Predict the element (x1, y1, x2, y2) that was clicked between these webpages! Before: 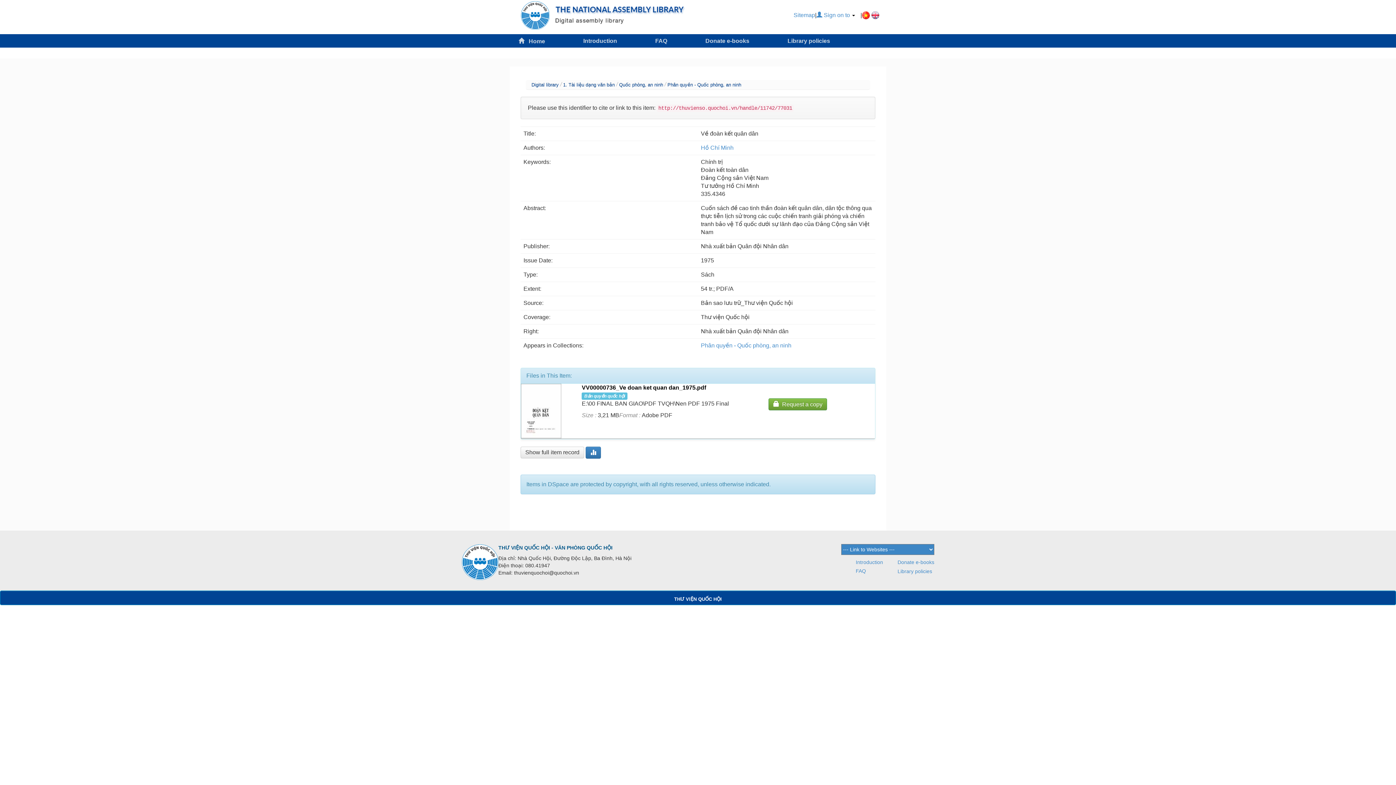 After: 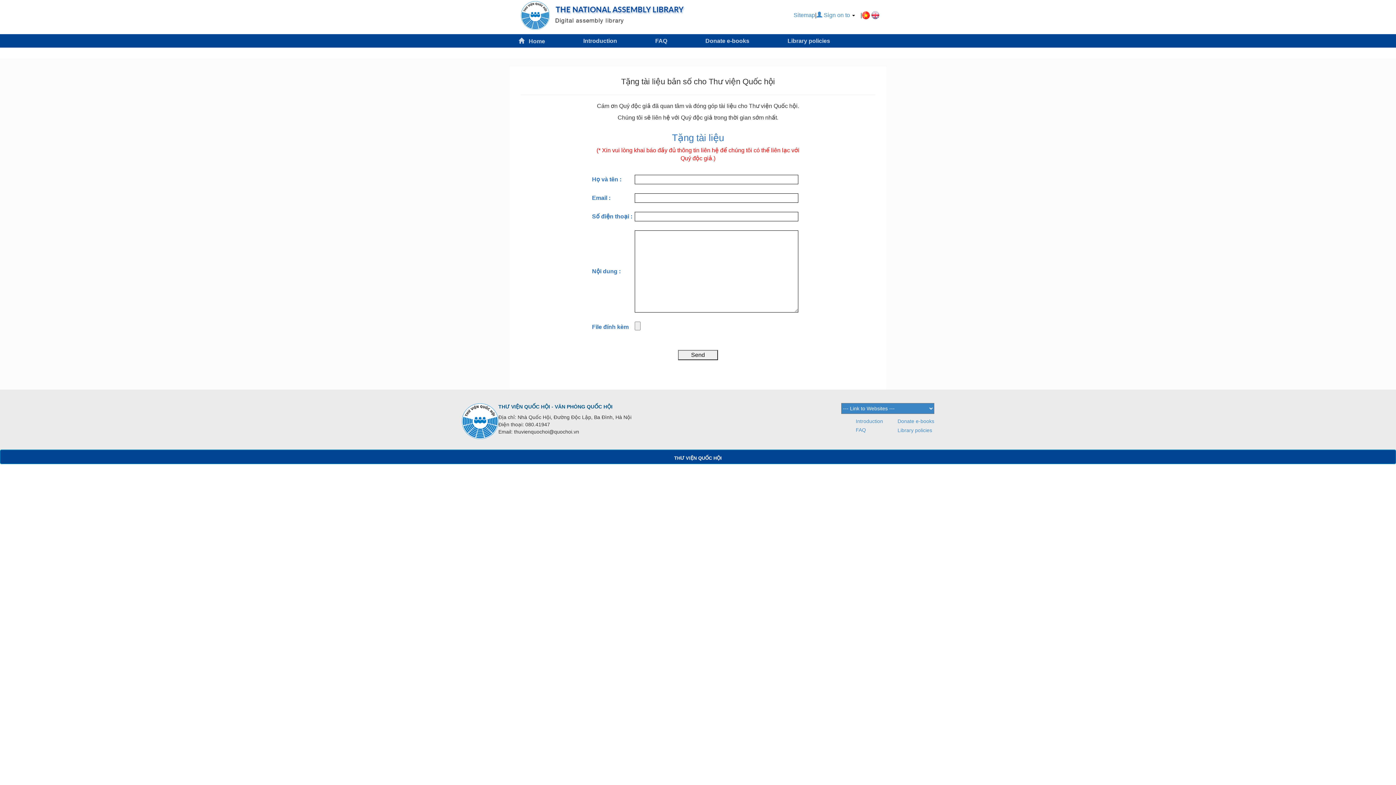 Action: bbox: (897, 559, 934, 565) label: Donate e-books